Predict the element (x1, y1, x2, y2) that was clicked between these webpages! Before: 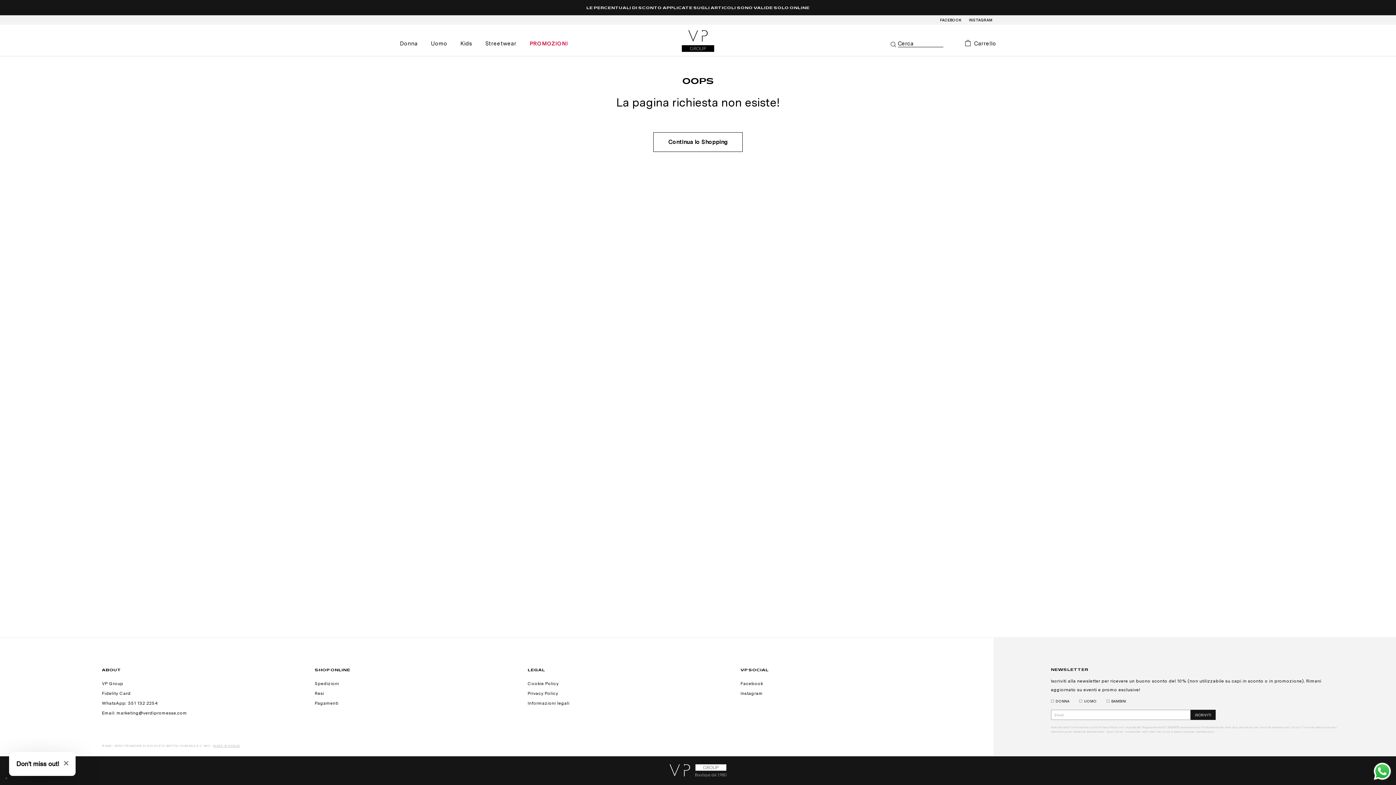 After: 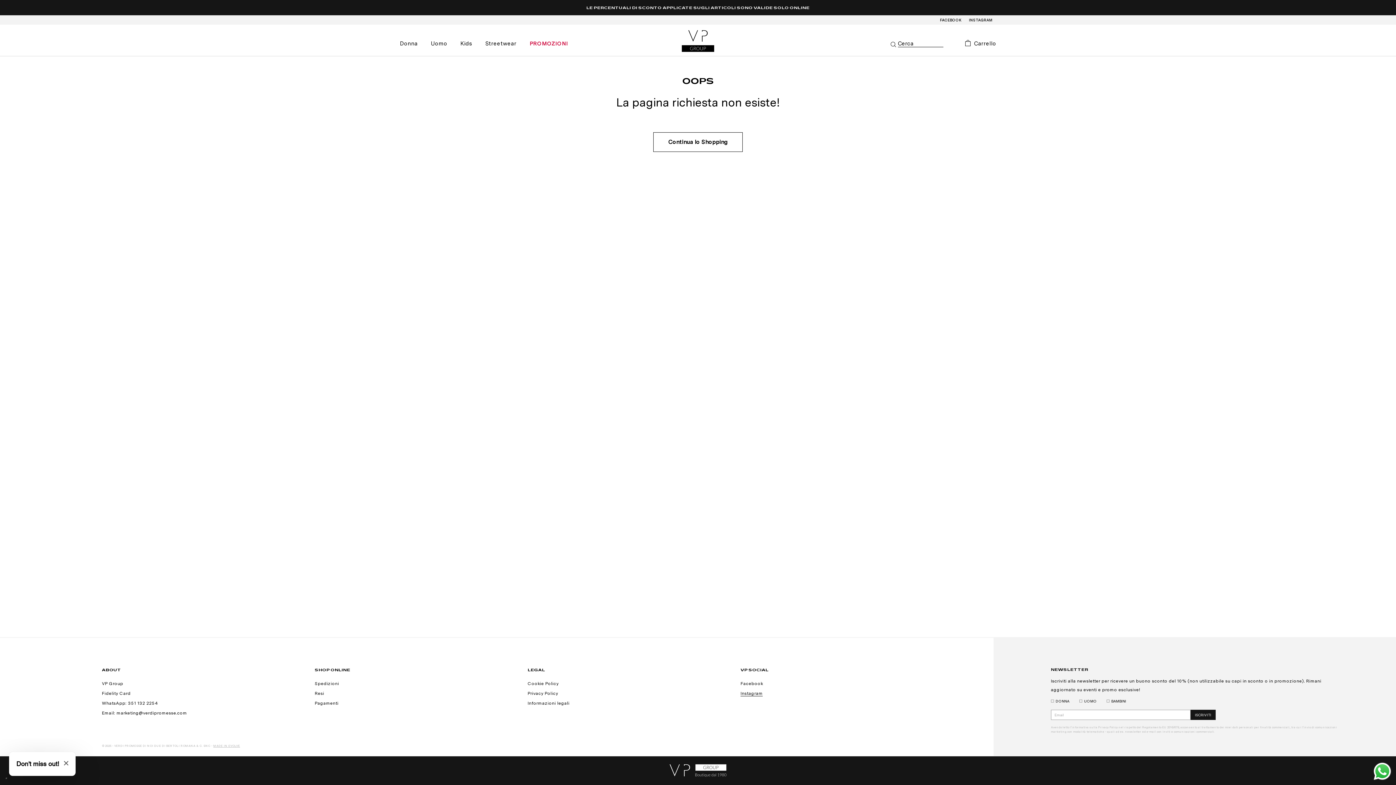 Action: label: Instagram bbox: (740, 691, 763, 696)